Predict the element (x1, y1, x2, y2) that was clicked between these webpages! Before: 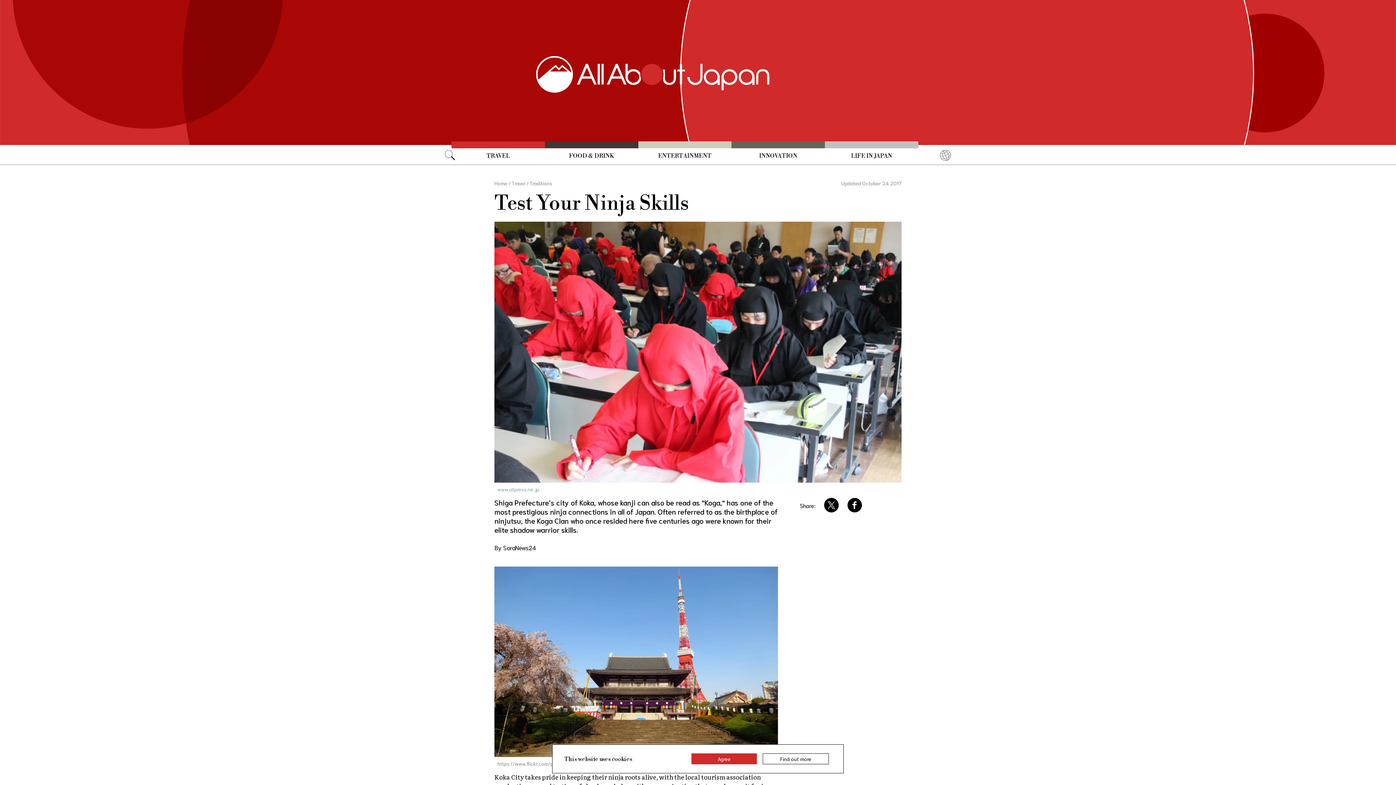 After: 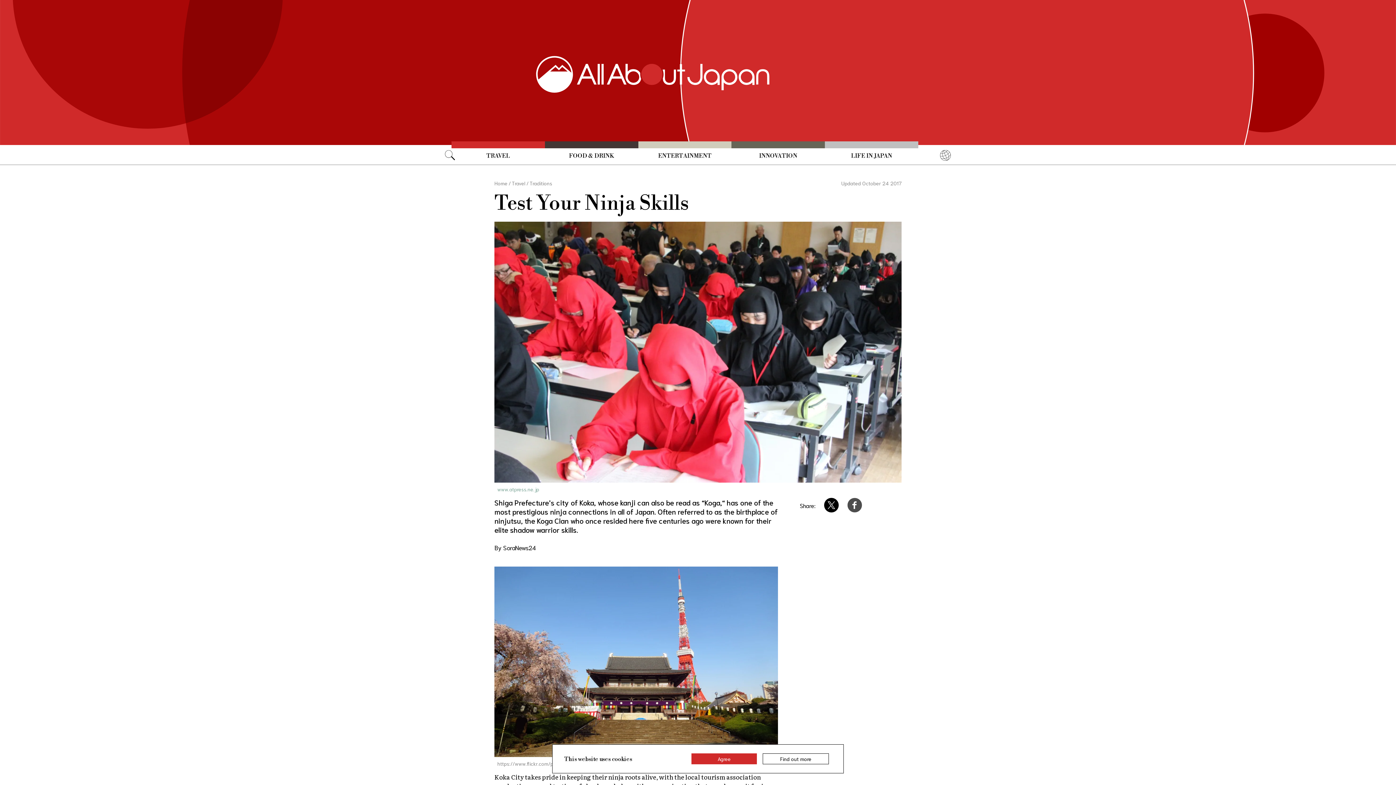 Action: bbox: (847, 505, 862, 514)